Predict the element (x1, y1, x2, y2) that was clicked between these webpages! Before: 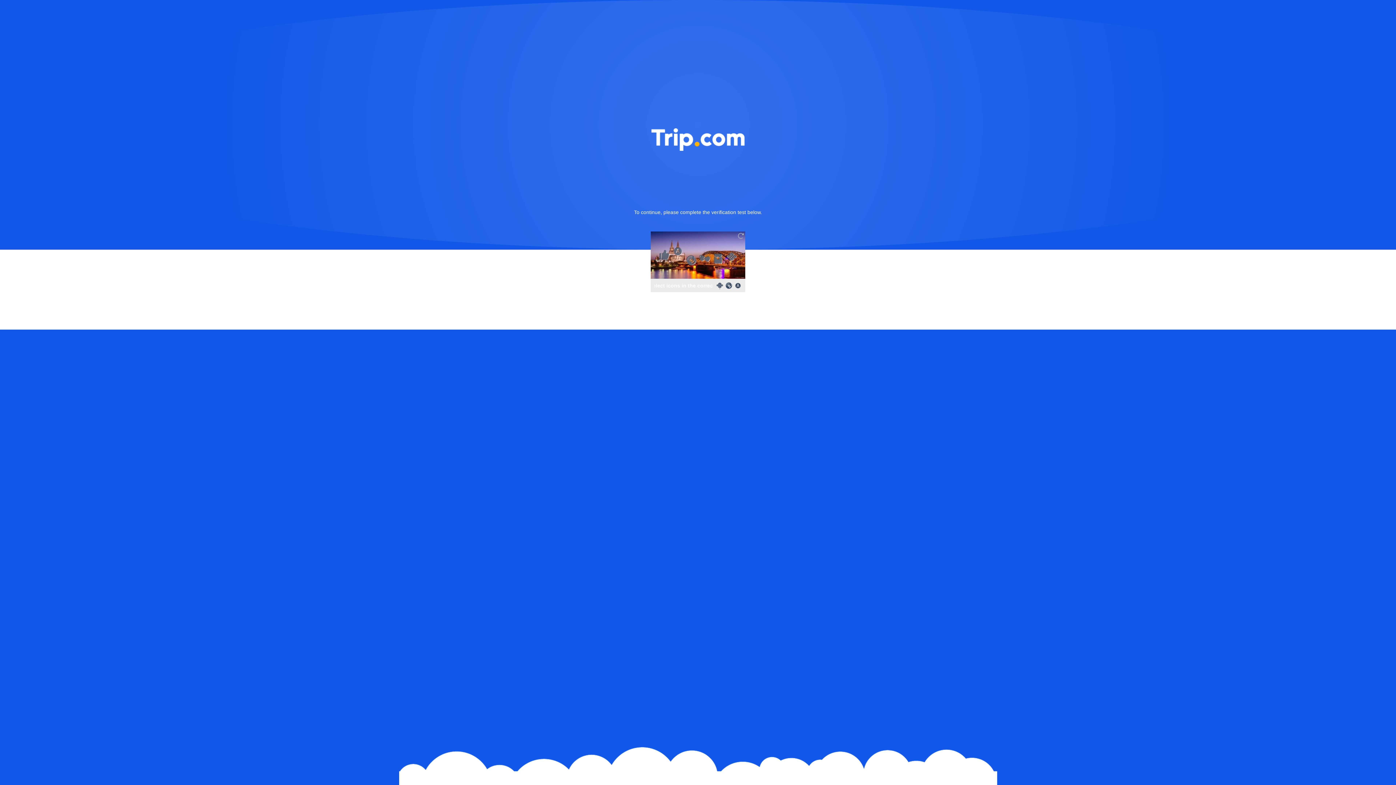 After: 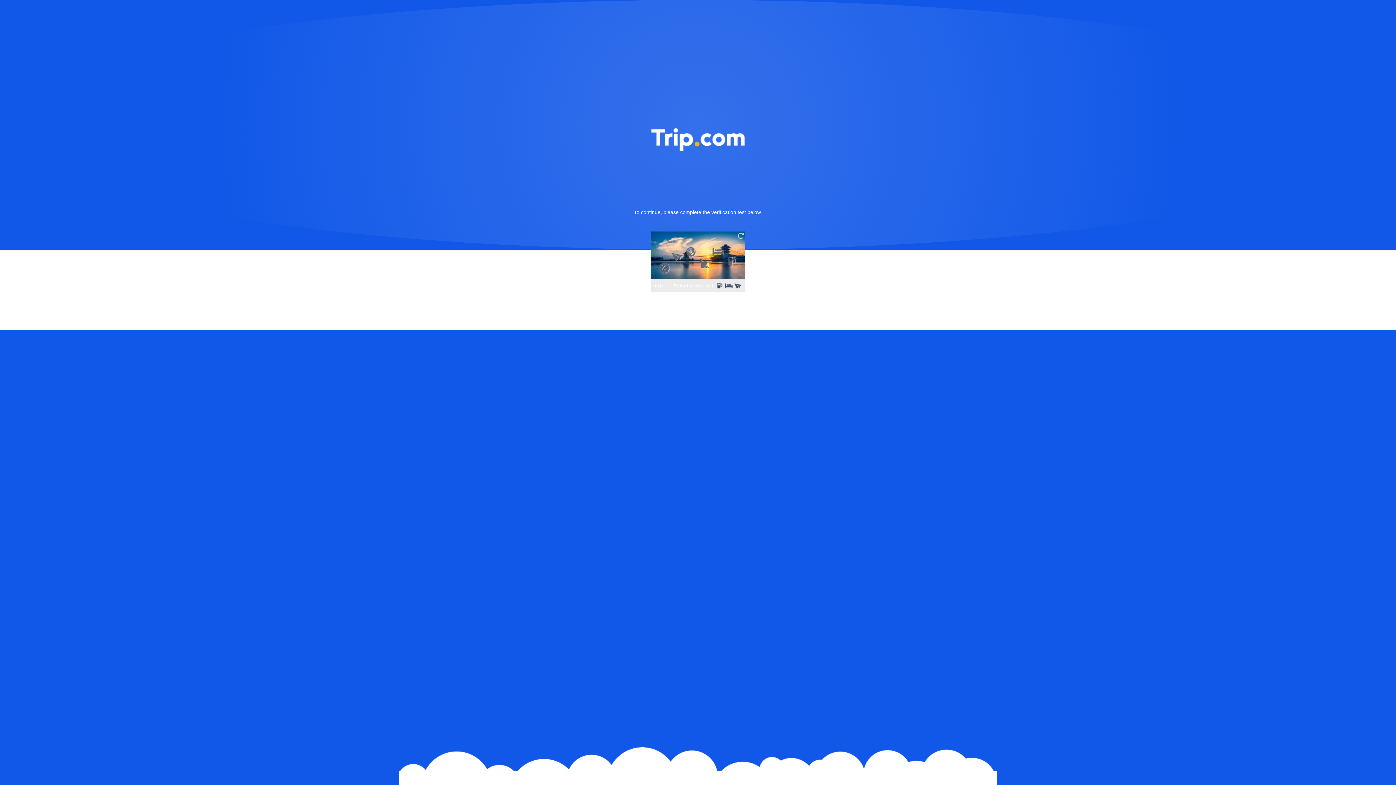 Action: bbox: (736, 231, 745, 240)